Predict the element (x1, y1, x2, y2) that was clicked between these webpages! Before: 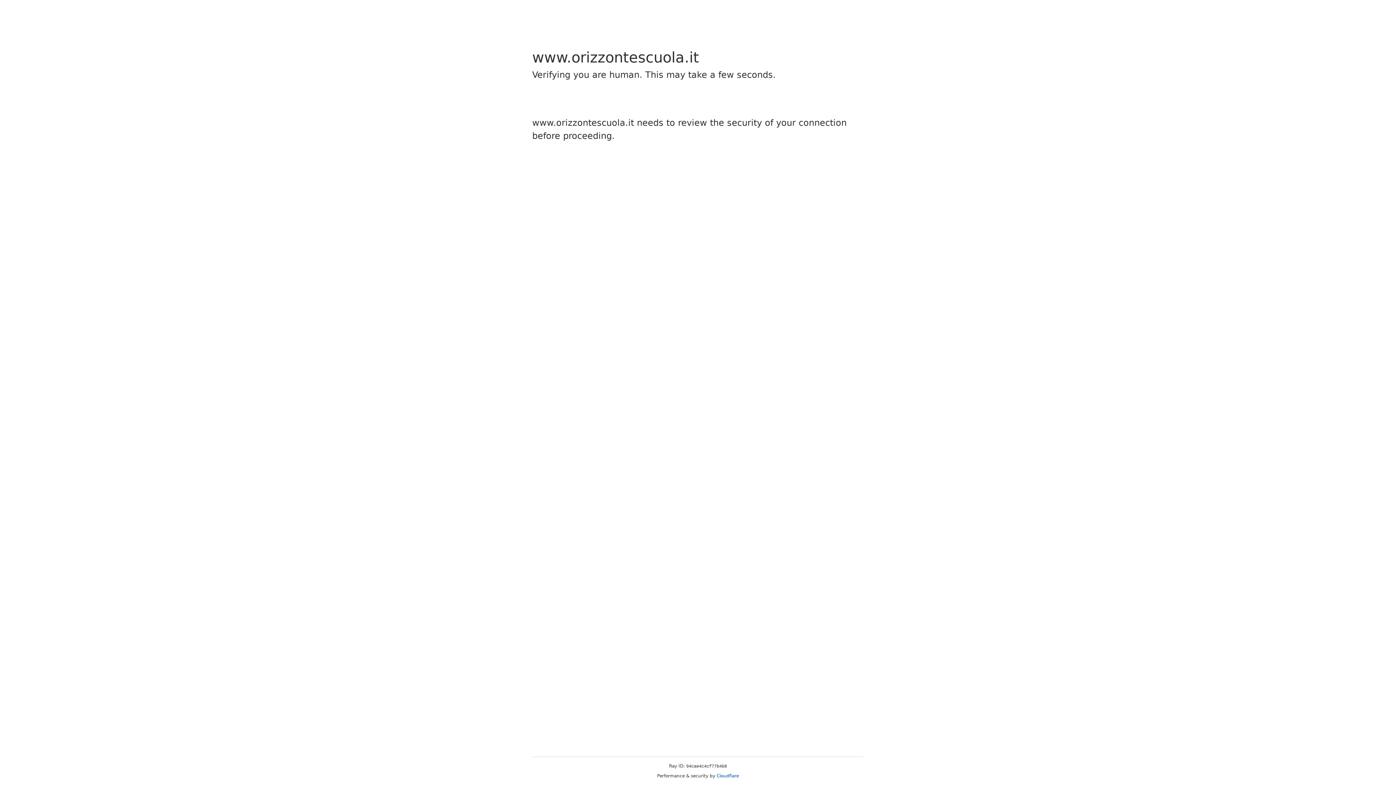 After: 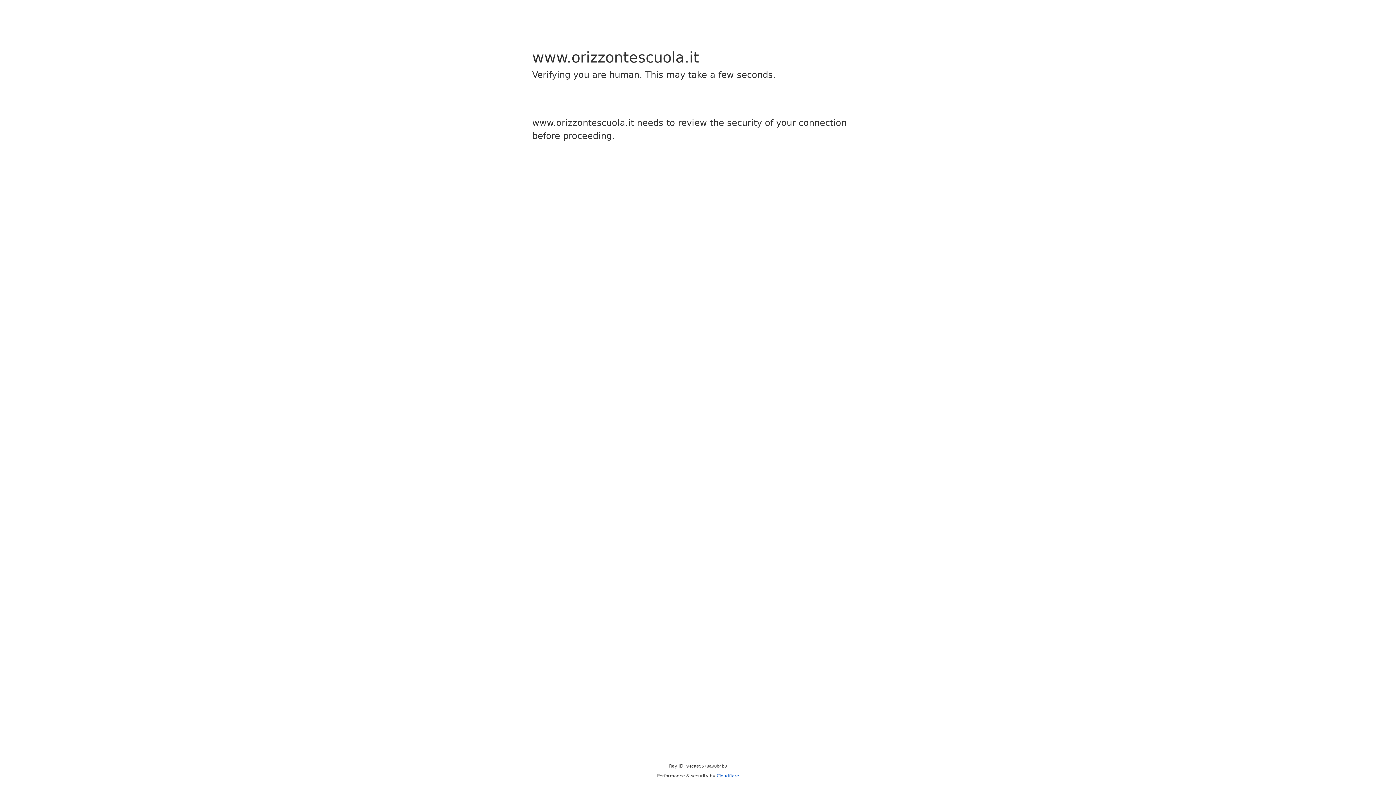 Action: label: Cloudflare bbox: (716, 773, 739, 778)